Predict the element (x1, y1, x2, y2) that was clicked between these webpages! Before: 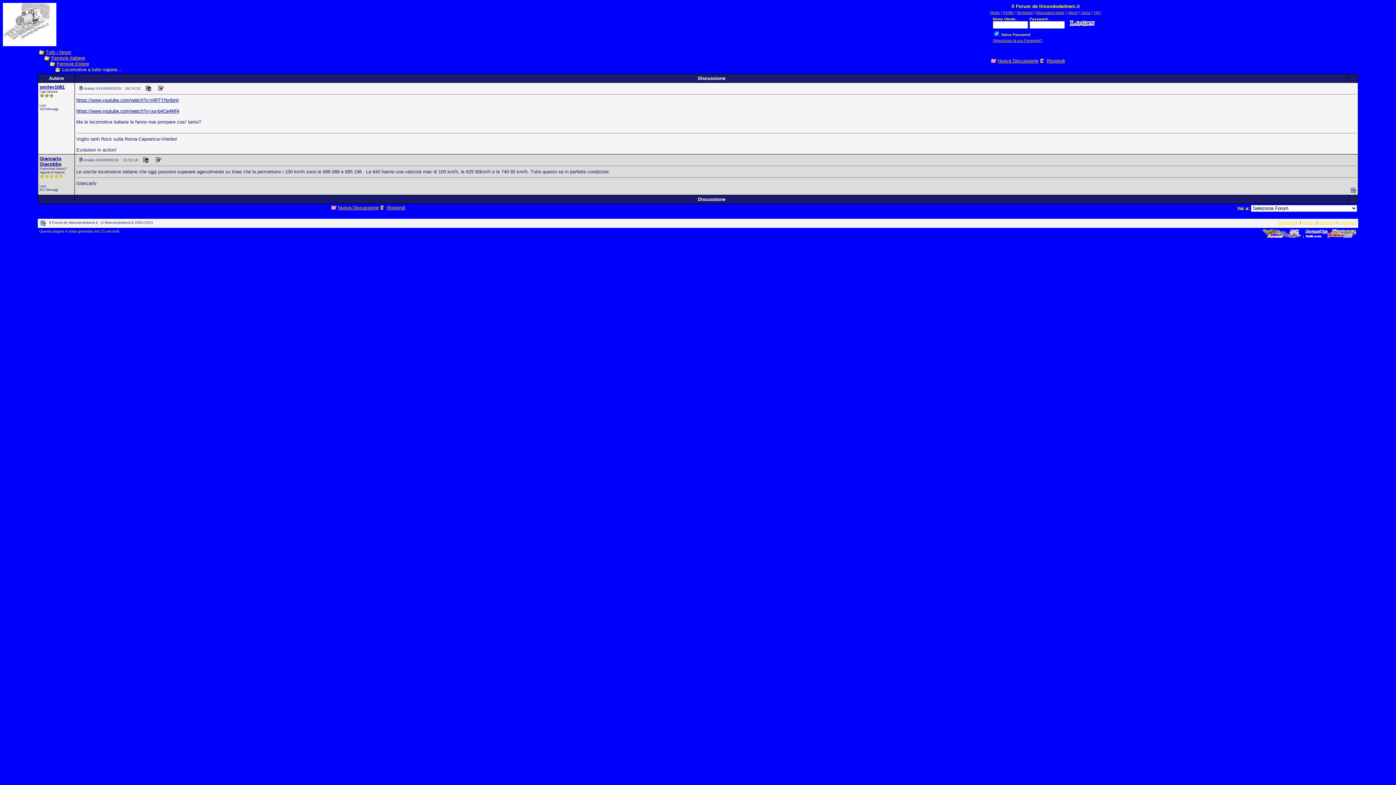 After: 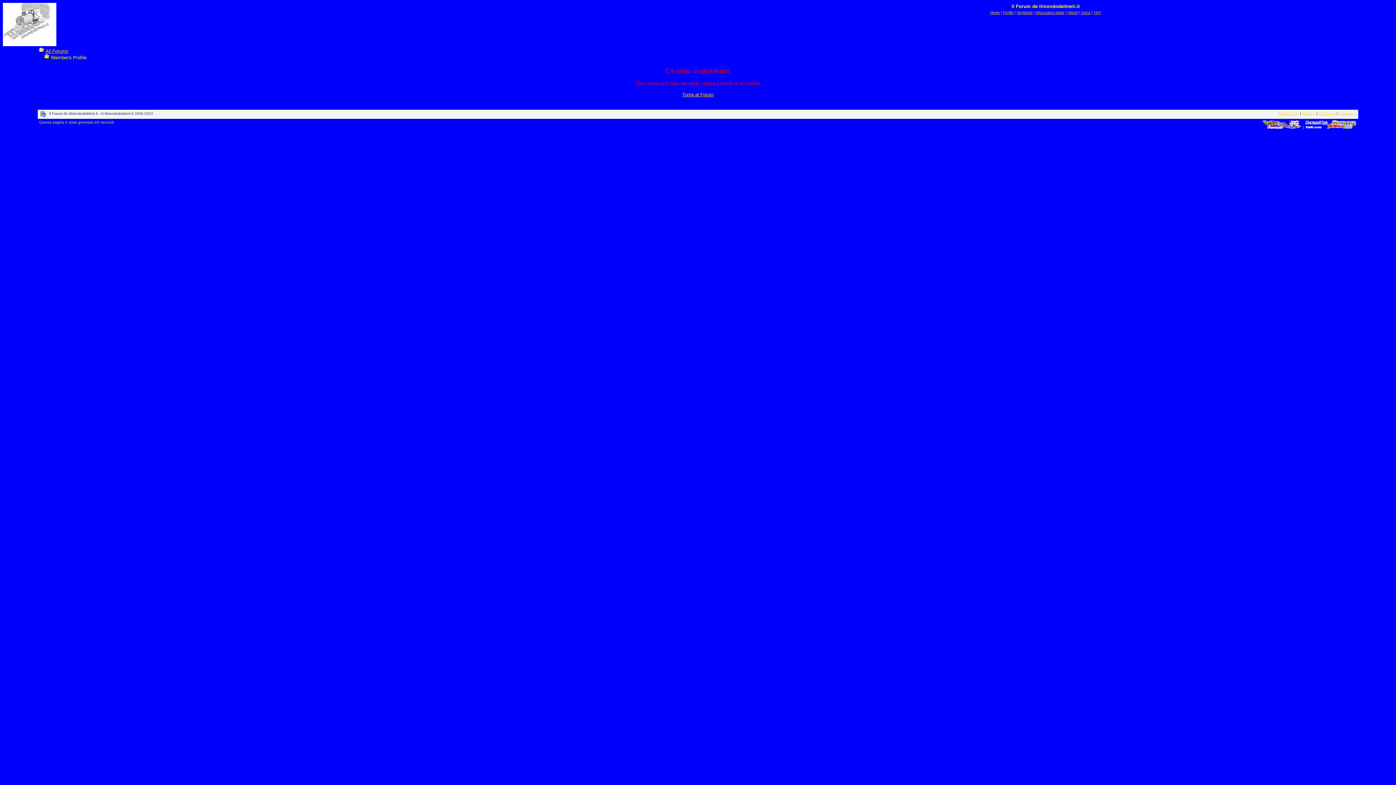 Action: bbox: (143, 84, 153, 90)